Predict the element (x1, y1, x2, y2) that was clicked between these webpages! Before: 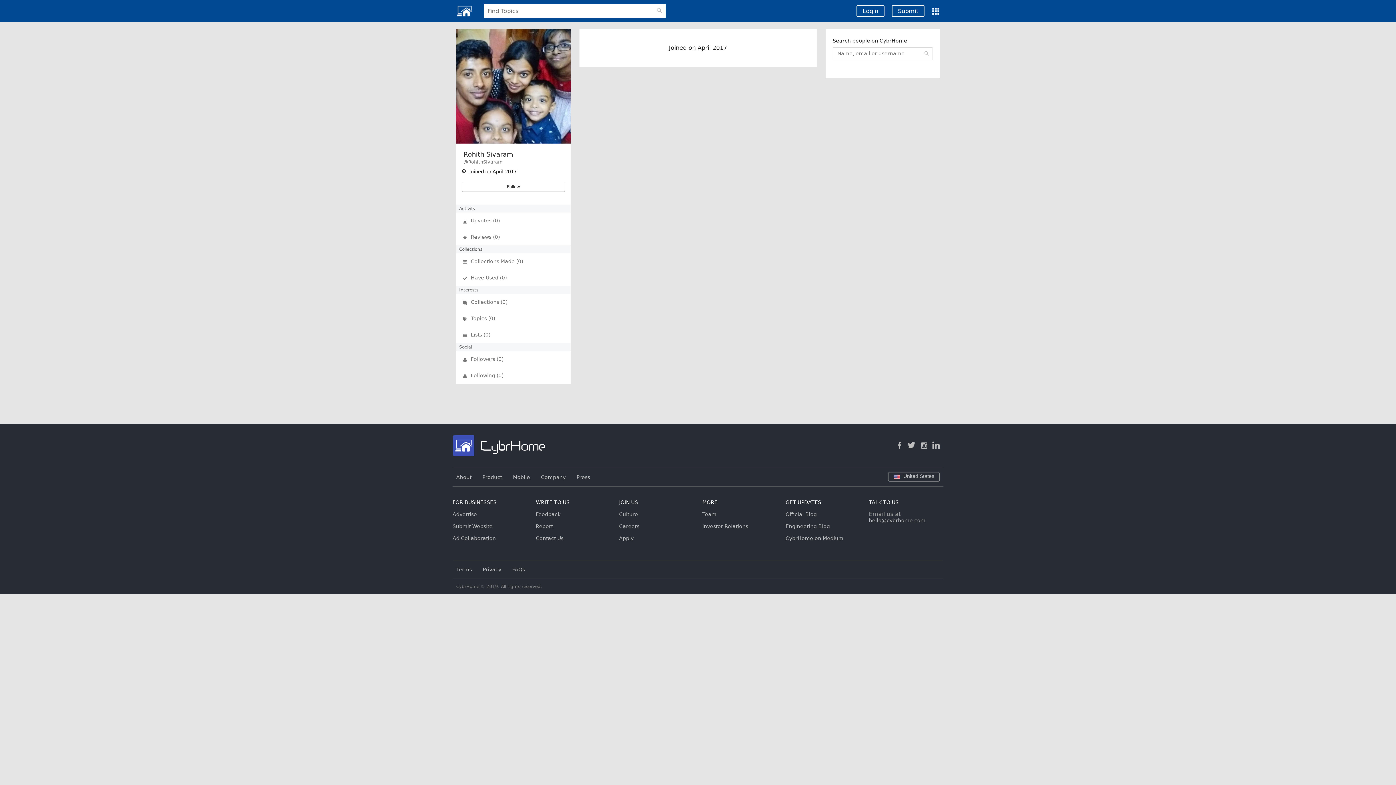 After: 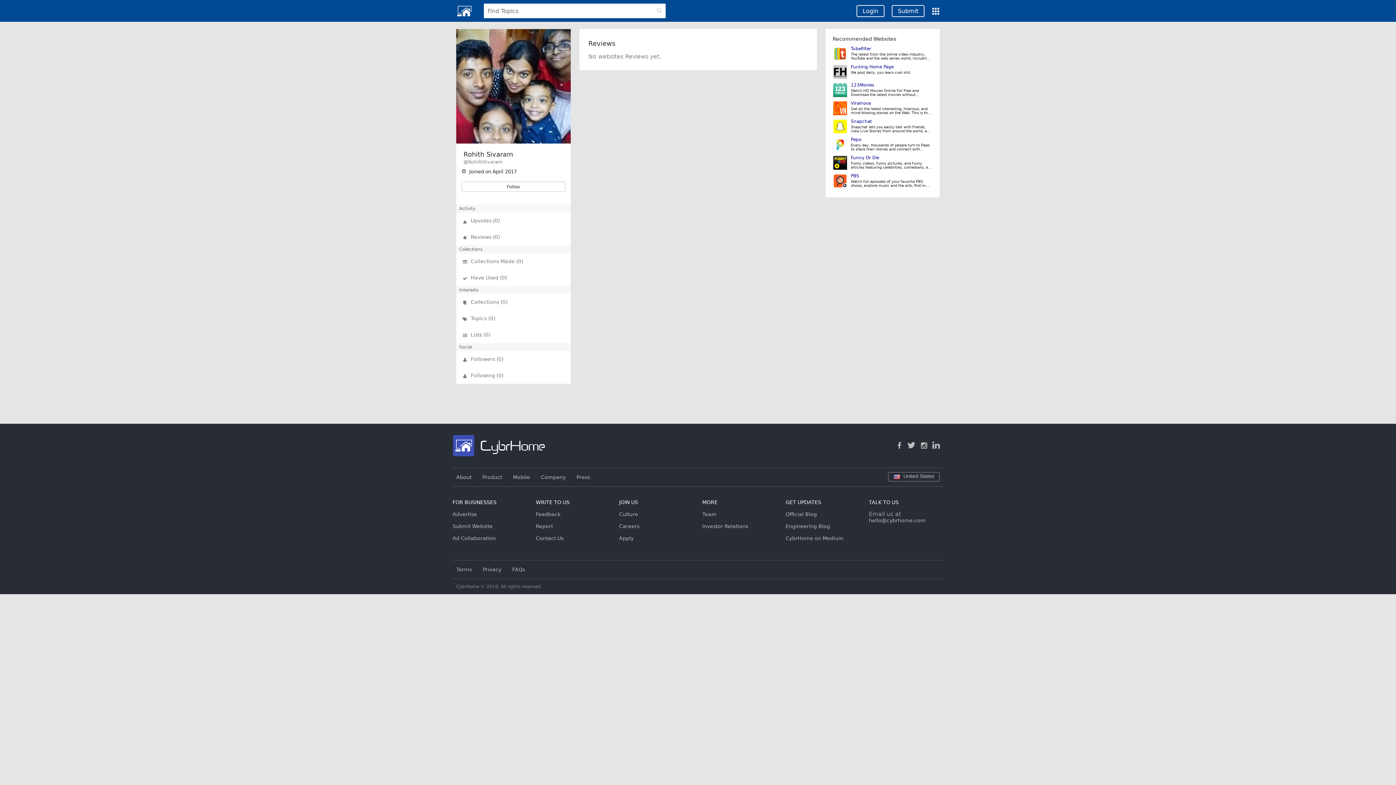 Action: label: Reviews (0) bbox: (456, 228, 570, 245)